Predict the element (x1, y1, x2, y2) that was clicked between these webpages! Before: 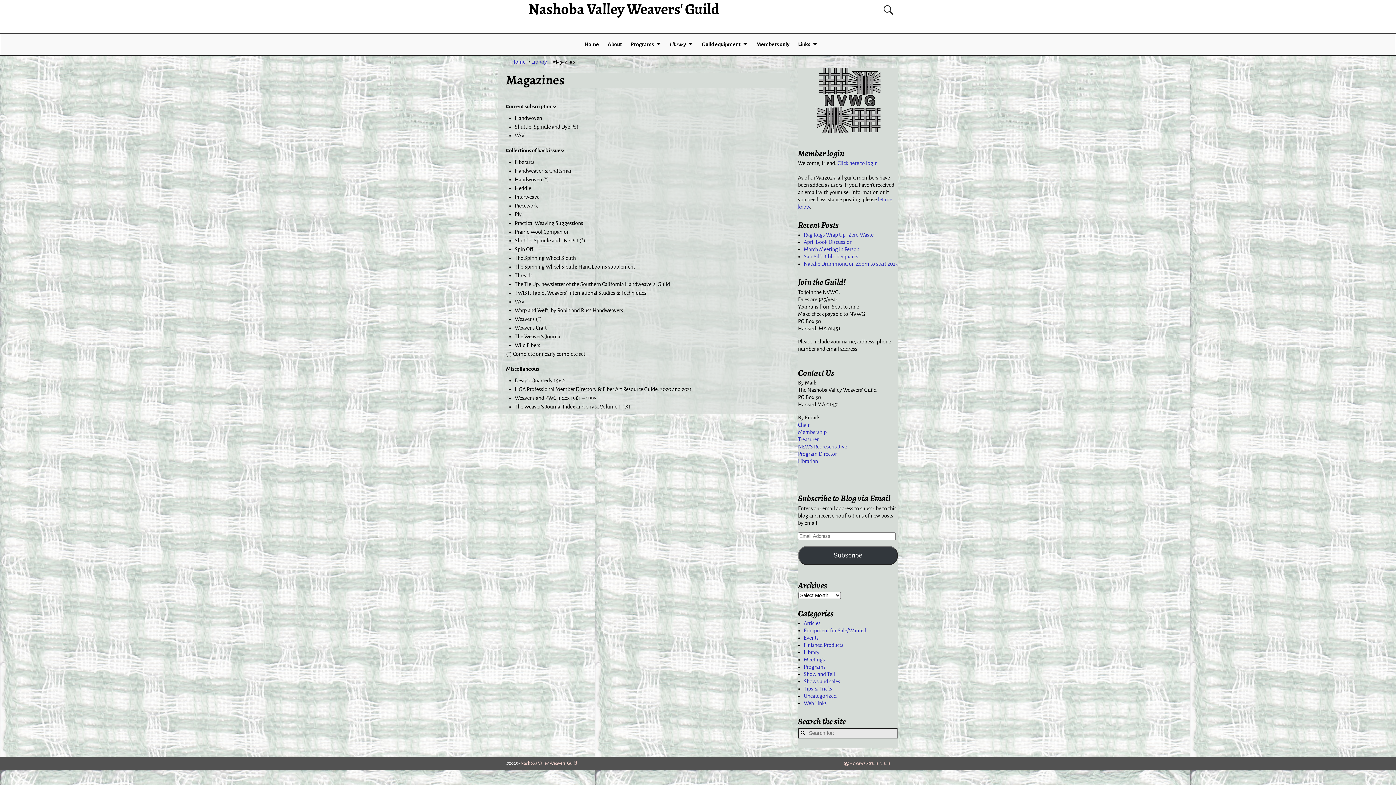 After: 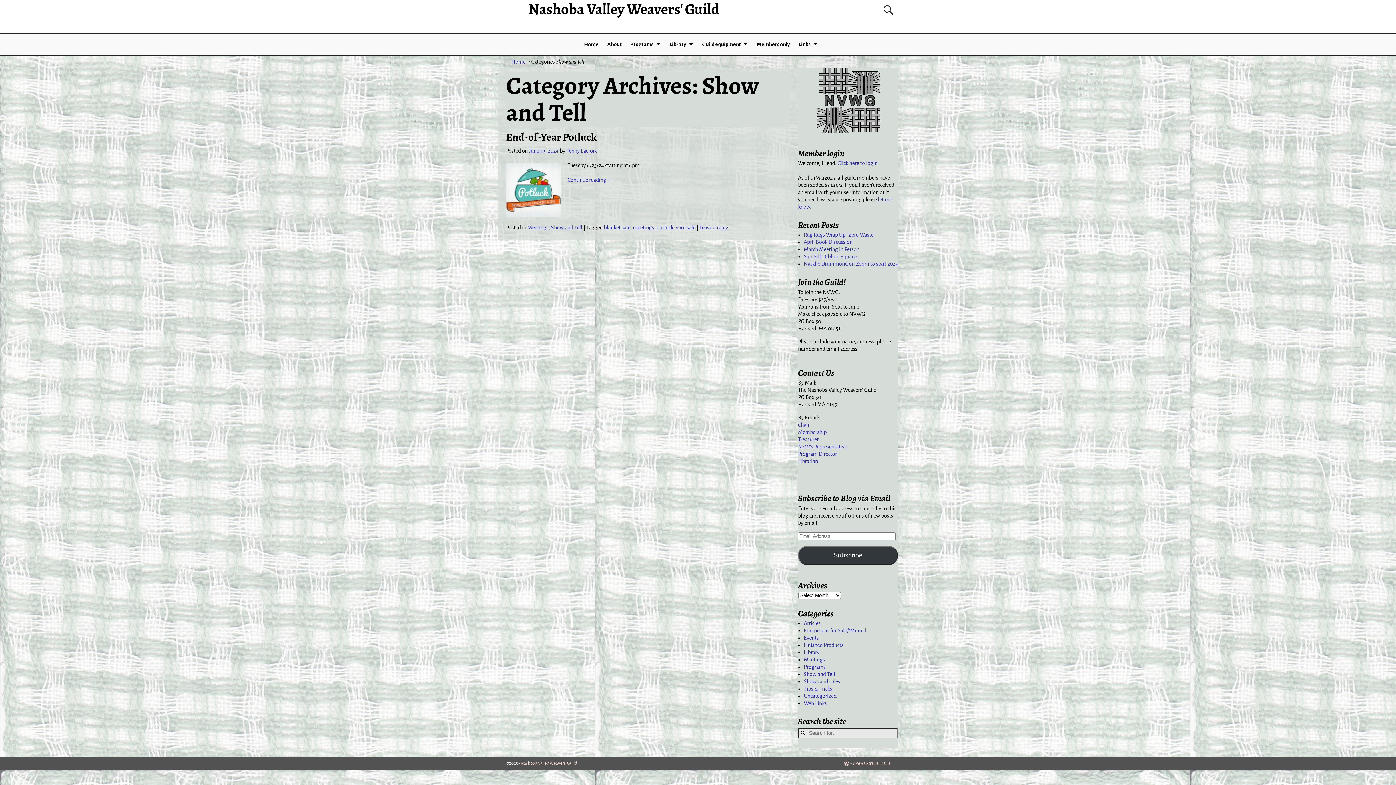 Action: bbox: (804, 671, 835, 677) label: Show and Tell